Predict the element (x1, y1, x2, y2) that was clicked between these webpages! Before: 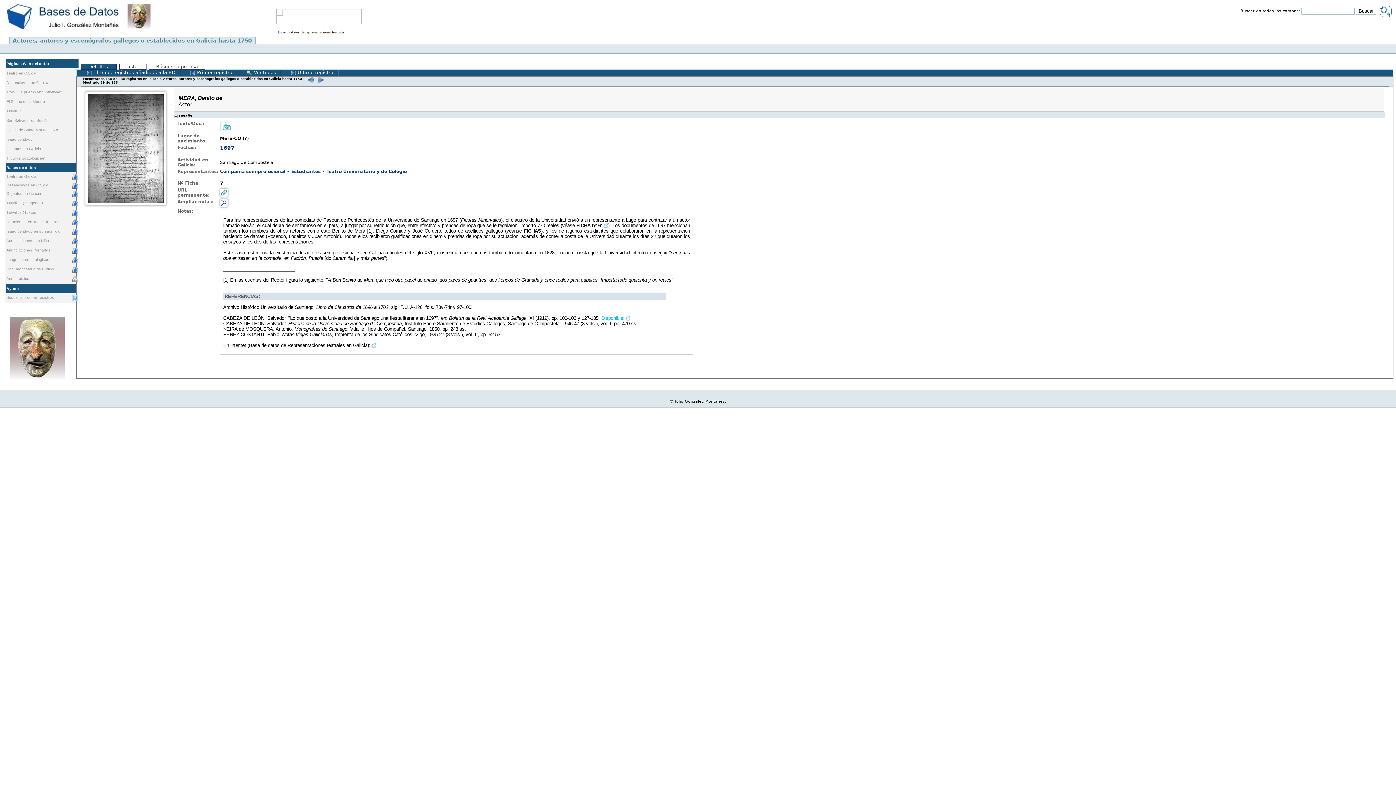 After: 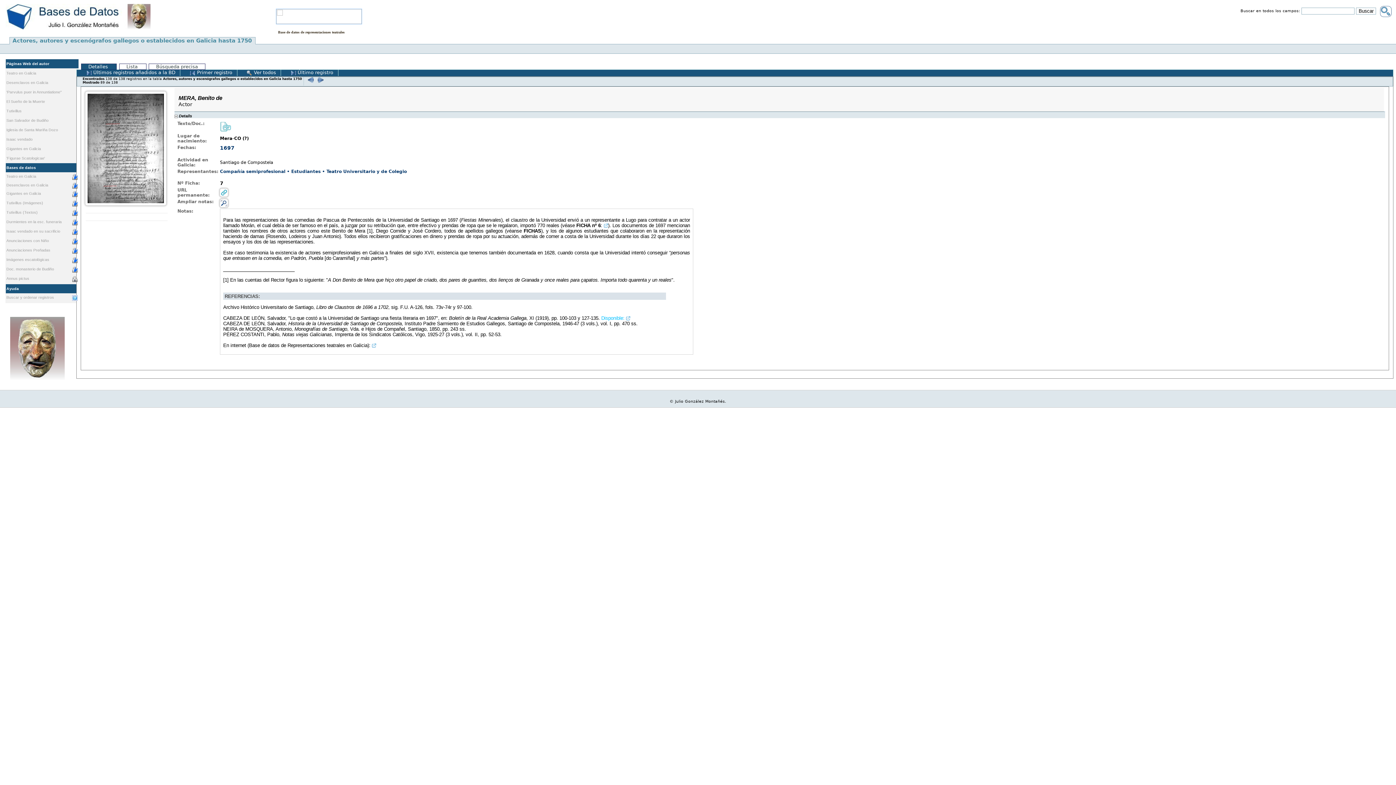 Action: bbox: (5, 97, 78, 106) label: El Sueño de la Muerte